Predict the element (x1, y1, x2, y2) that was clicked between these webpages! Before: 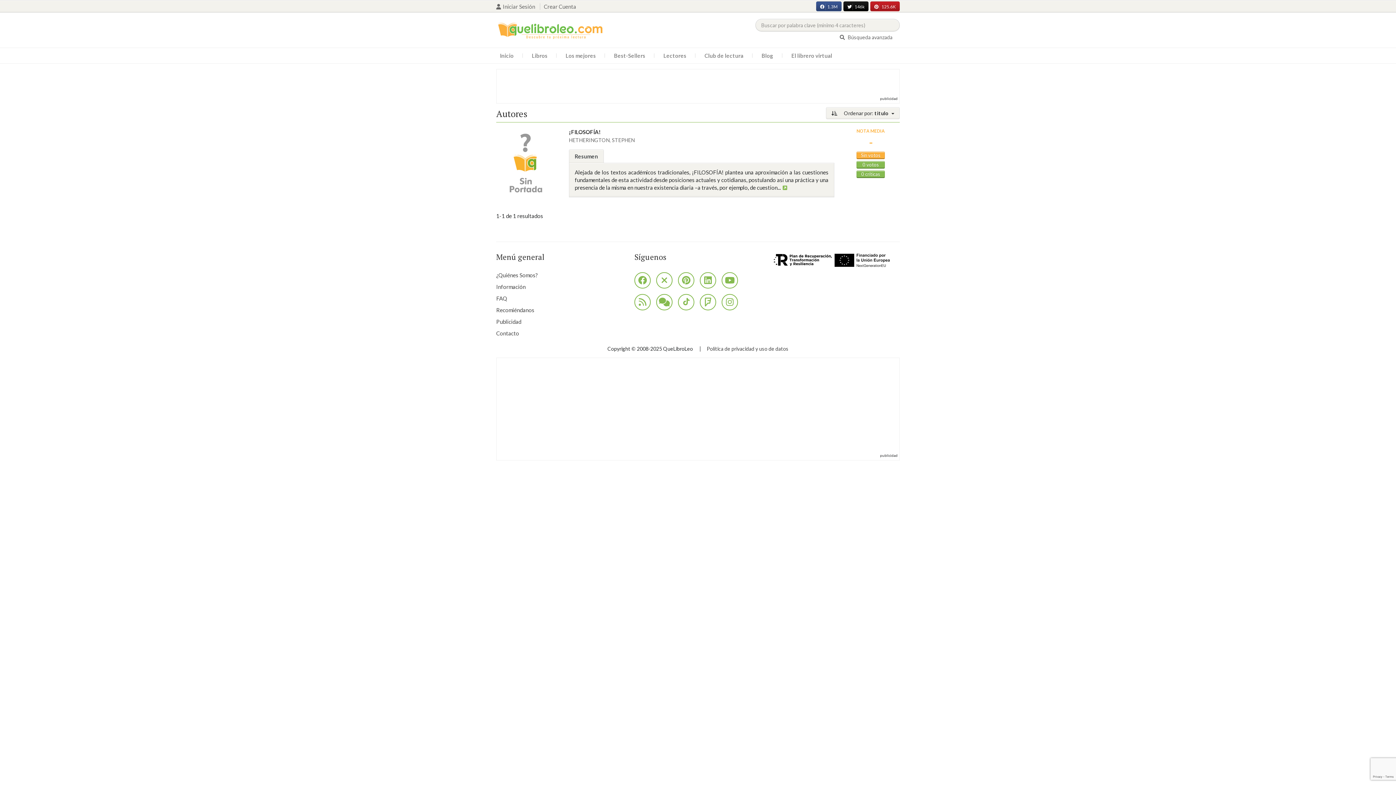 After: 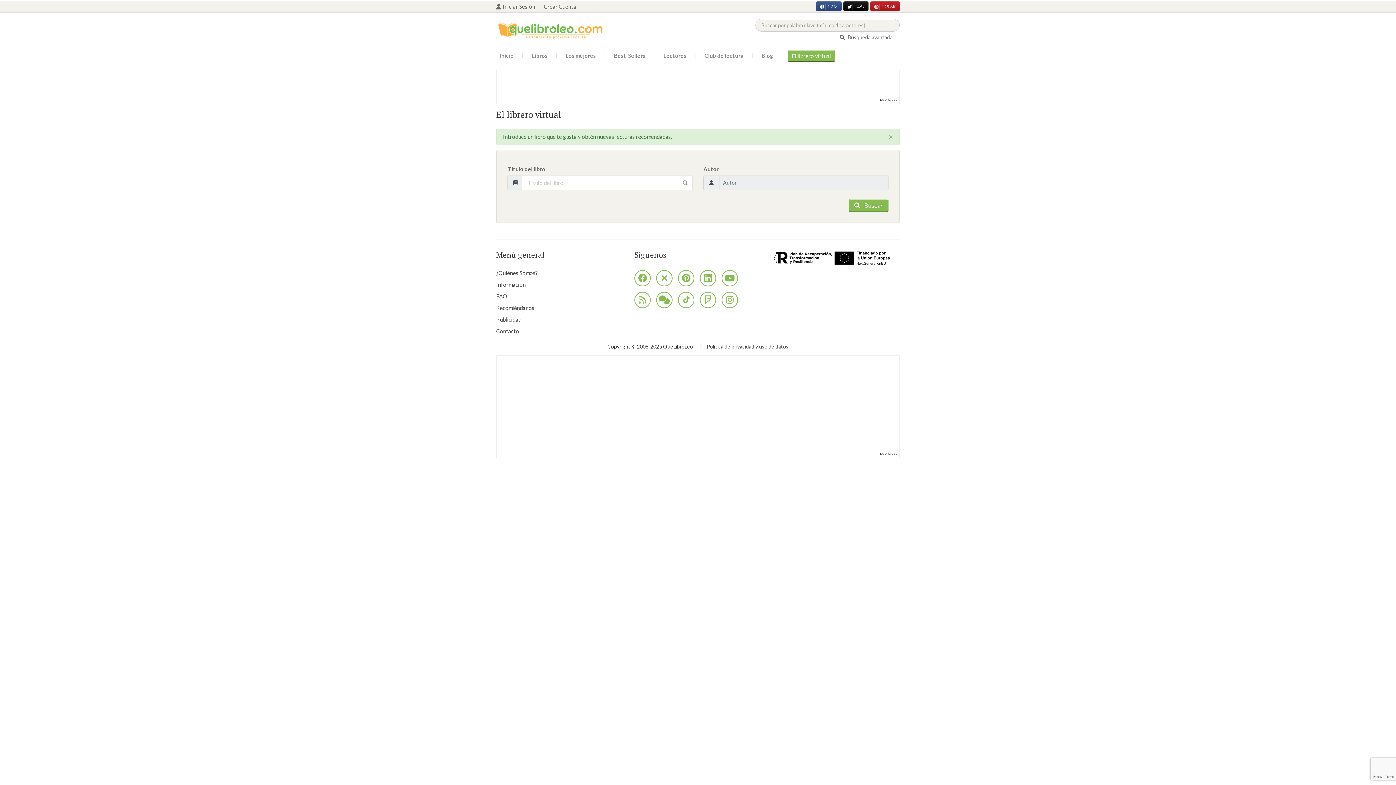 Action: label: El librero virtual bbox: (788, 49, 836, 61)